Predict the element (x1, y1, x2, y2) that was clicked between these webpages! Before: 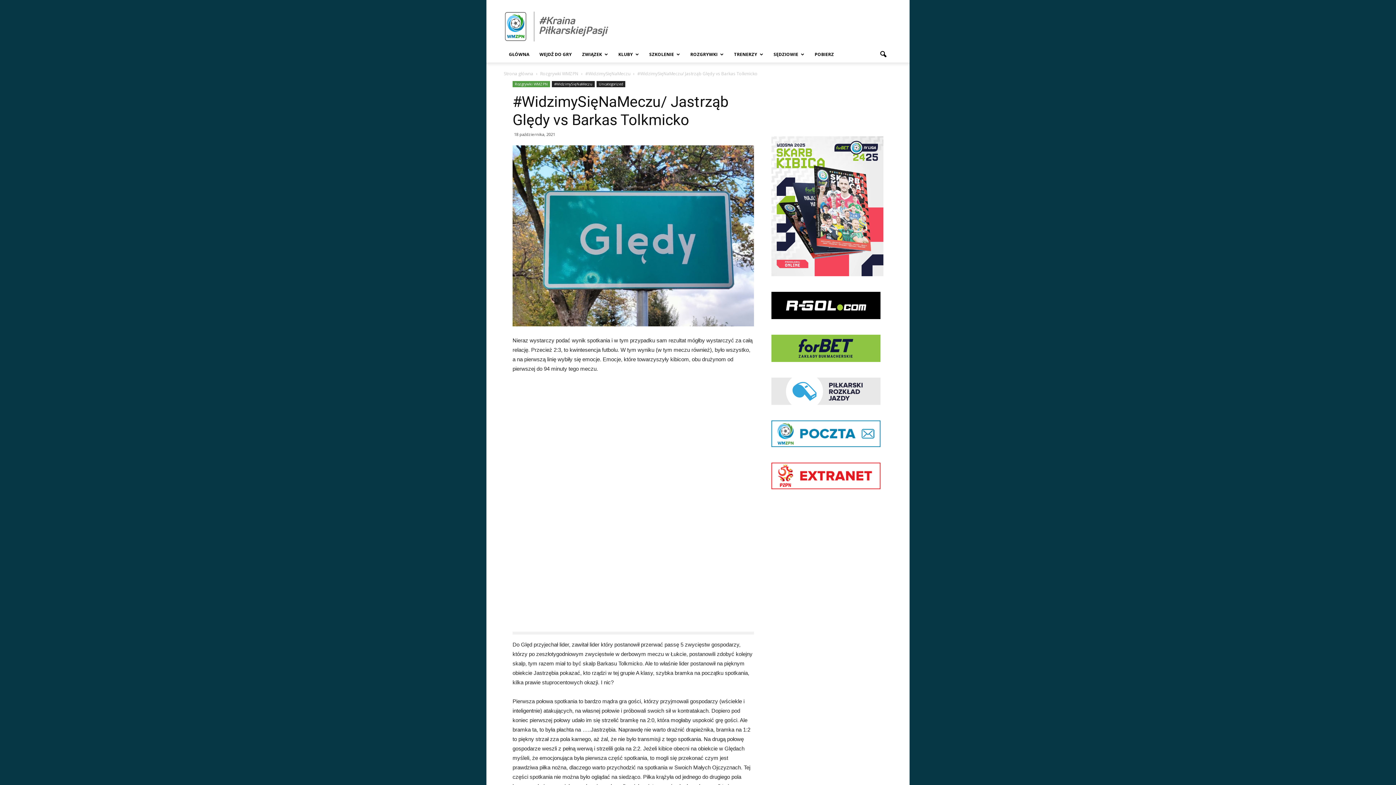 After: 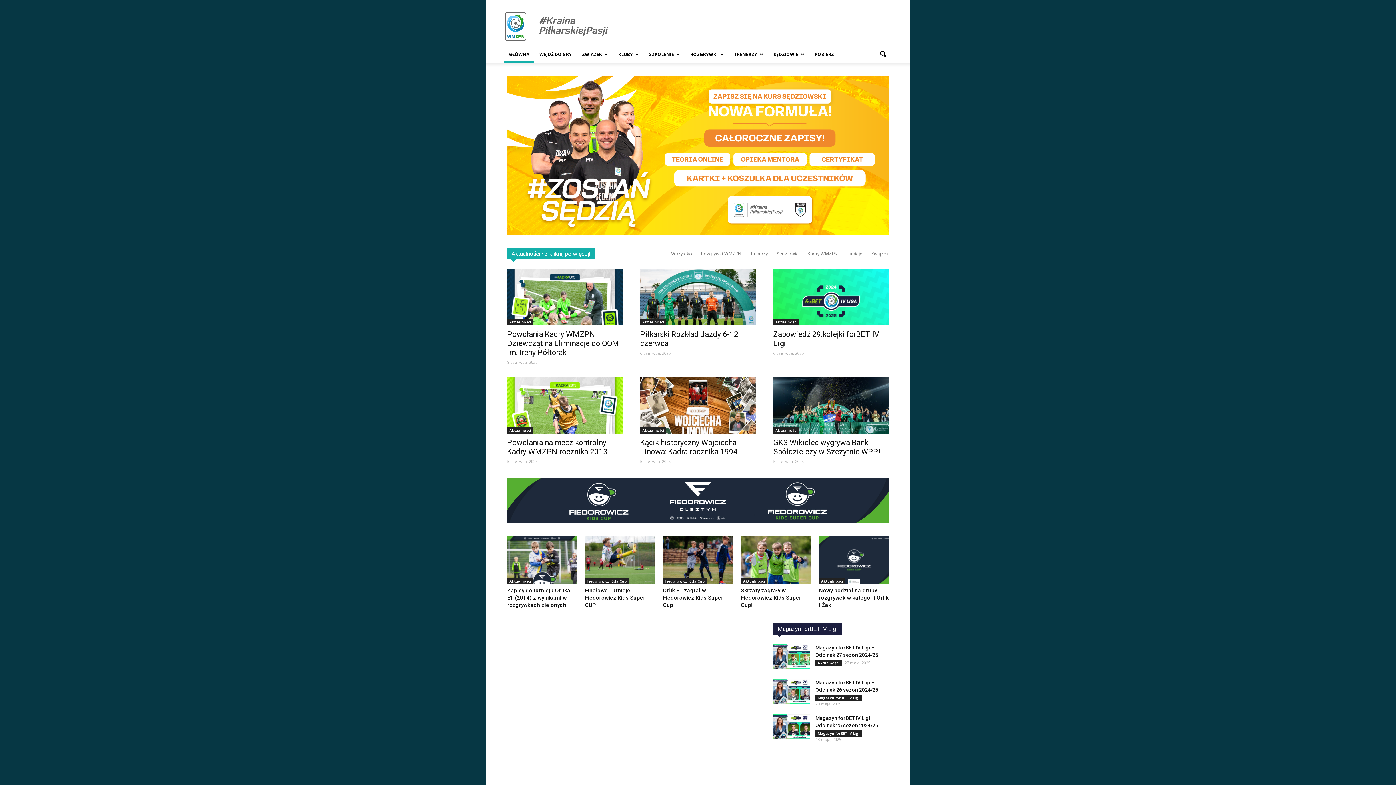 Action: label: Strona główna bbox: (504, 70, 533, 76)